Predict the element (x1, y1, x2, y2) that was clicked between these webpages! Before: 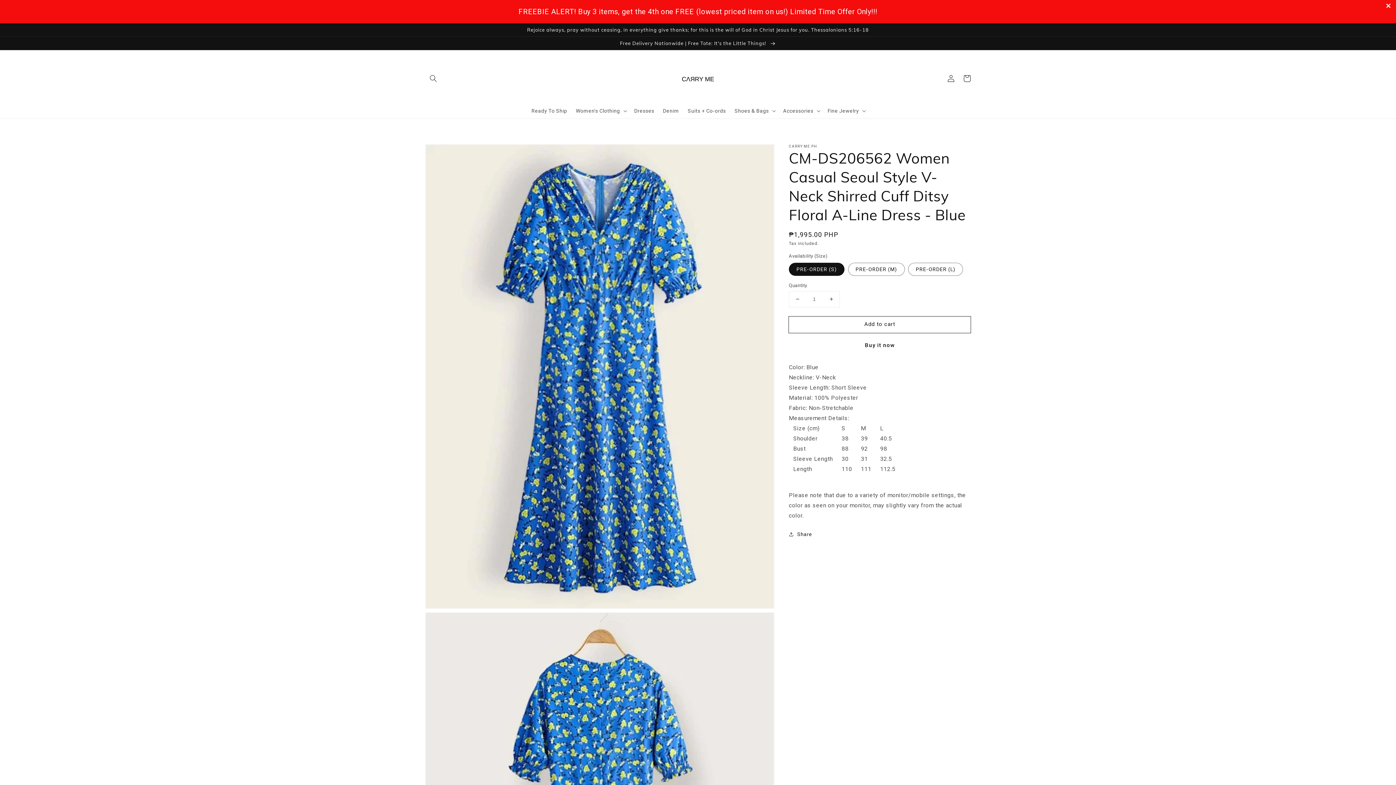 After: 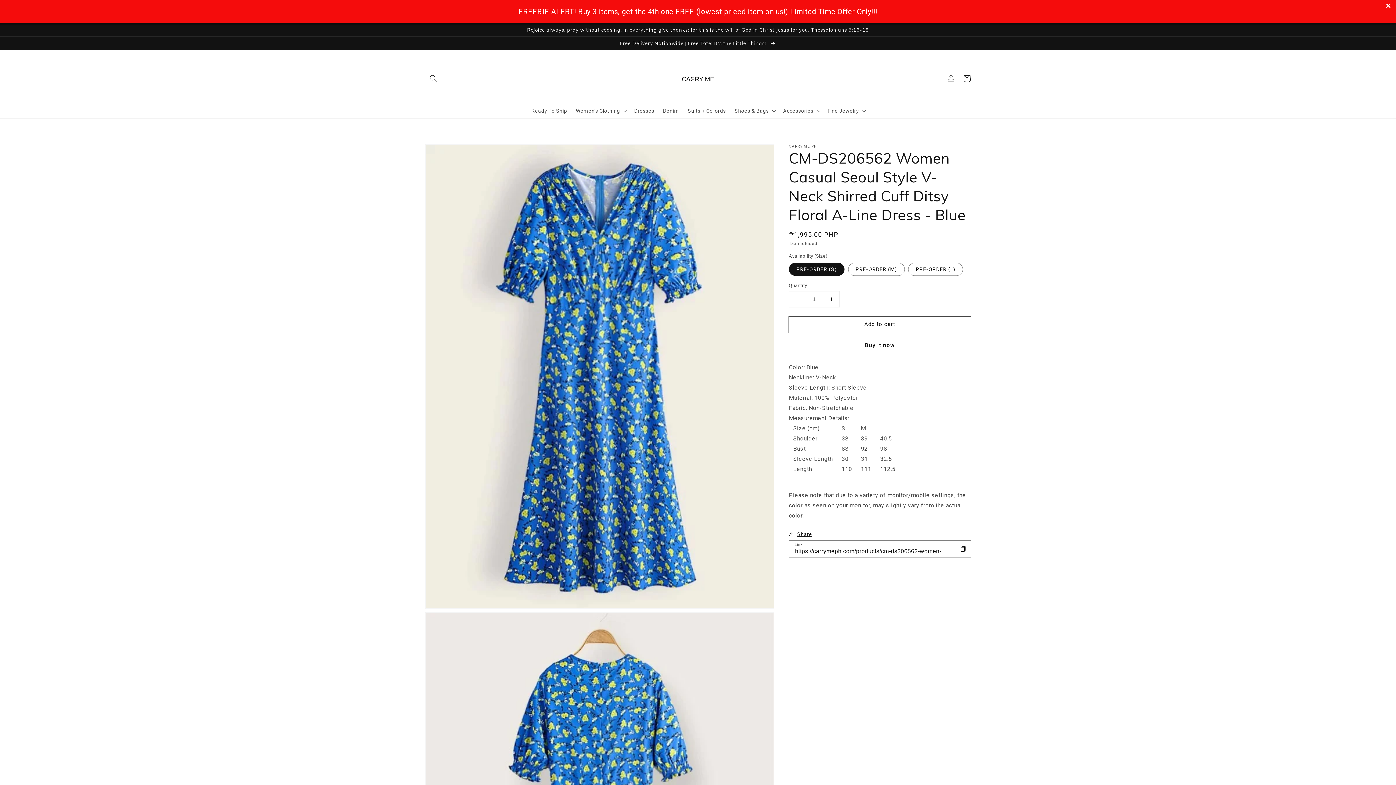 Action: bbox: (789, 530, 812, 539) label: Share